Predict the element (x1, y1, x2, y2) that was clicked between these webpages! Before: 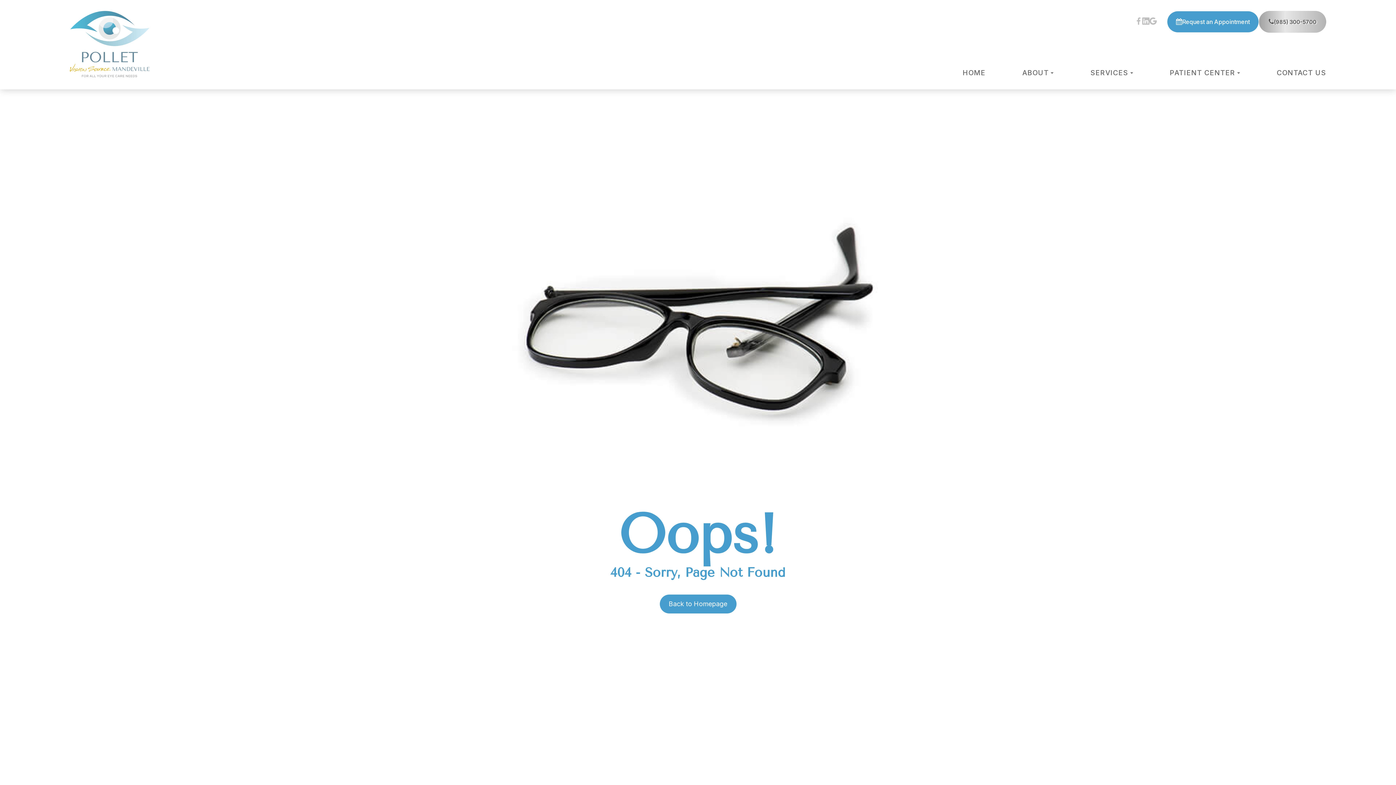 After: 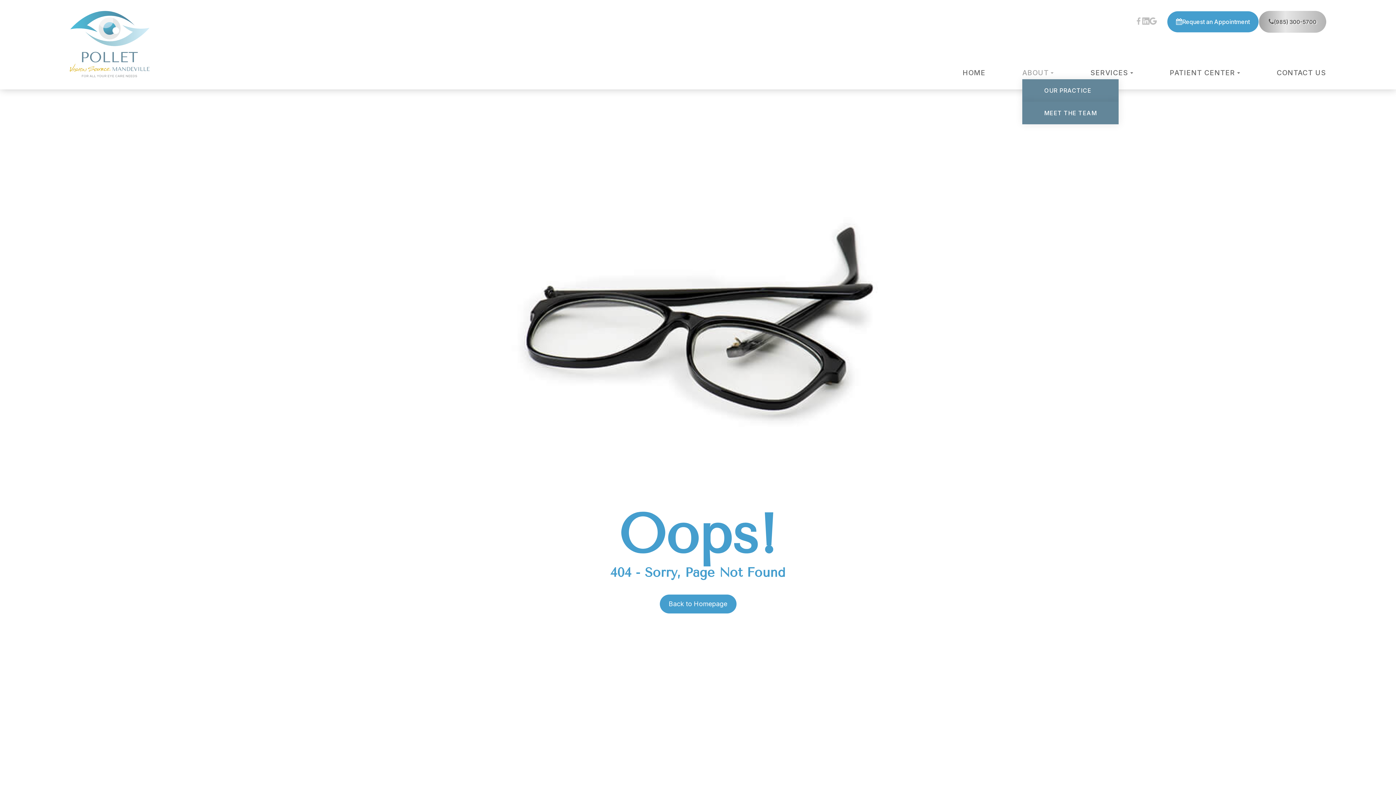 Action: label: ABOUT bbox: (1022, 67, 1053, 78)